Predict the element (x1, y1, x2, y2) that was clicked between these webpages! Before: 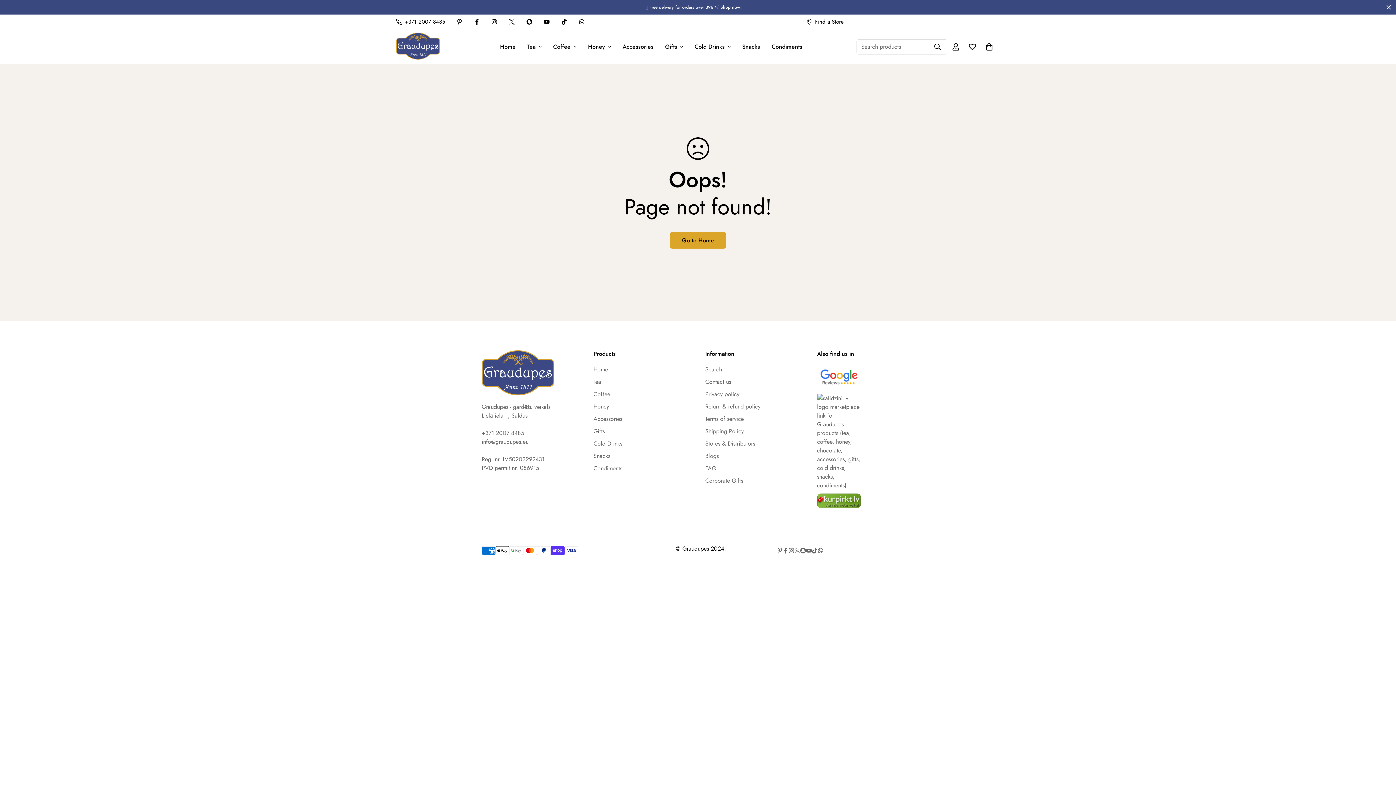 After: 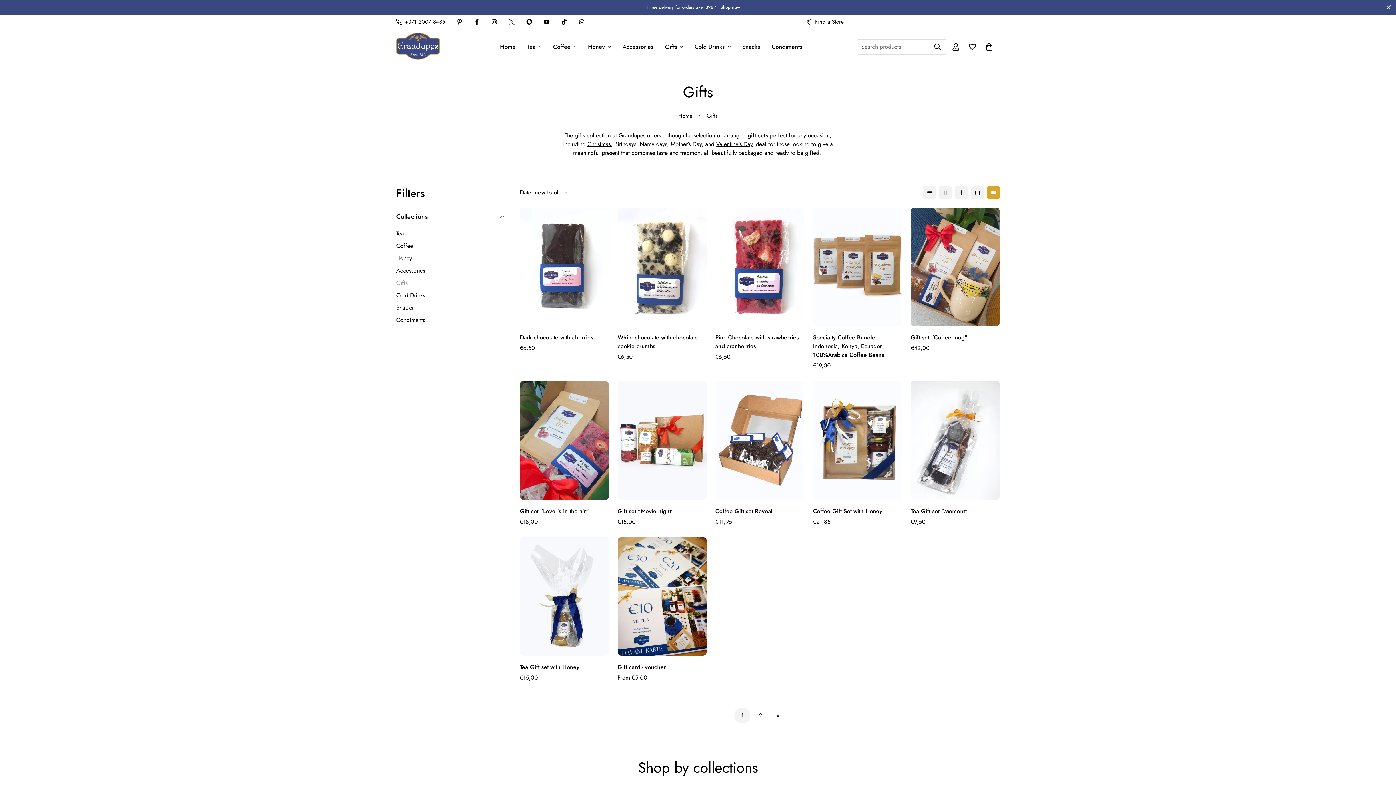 Action: label: Gifts bbox: (659, 35, 688, 58)